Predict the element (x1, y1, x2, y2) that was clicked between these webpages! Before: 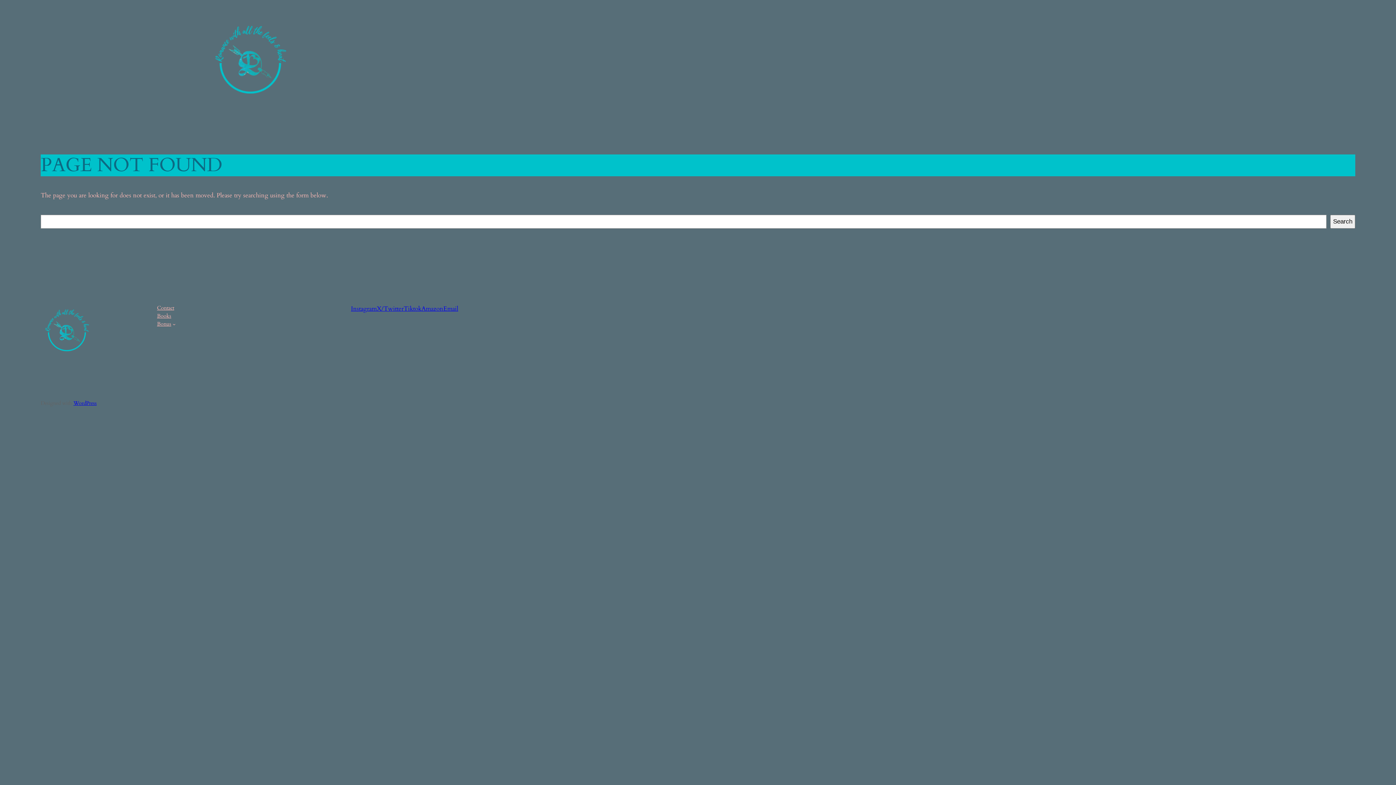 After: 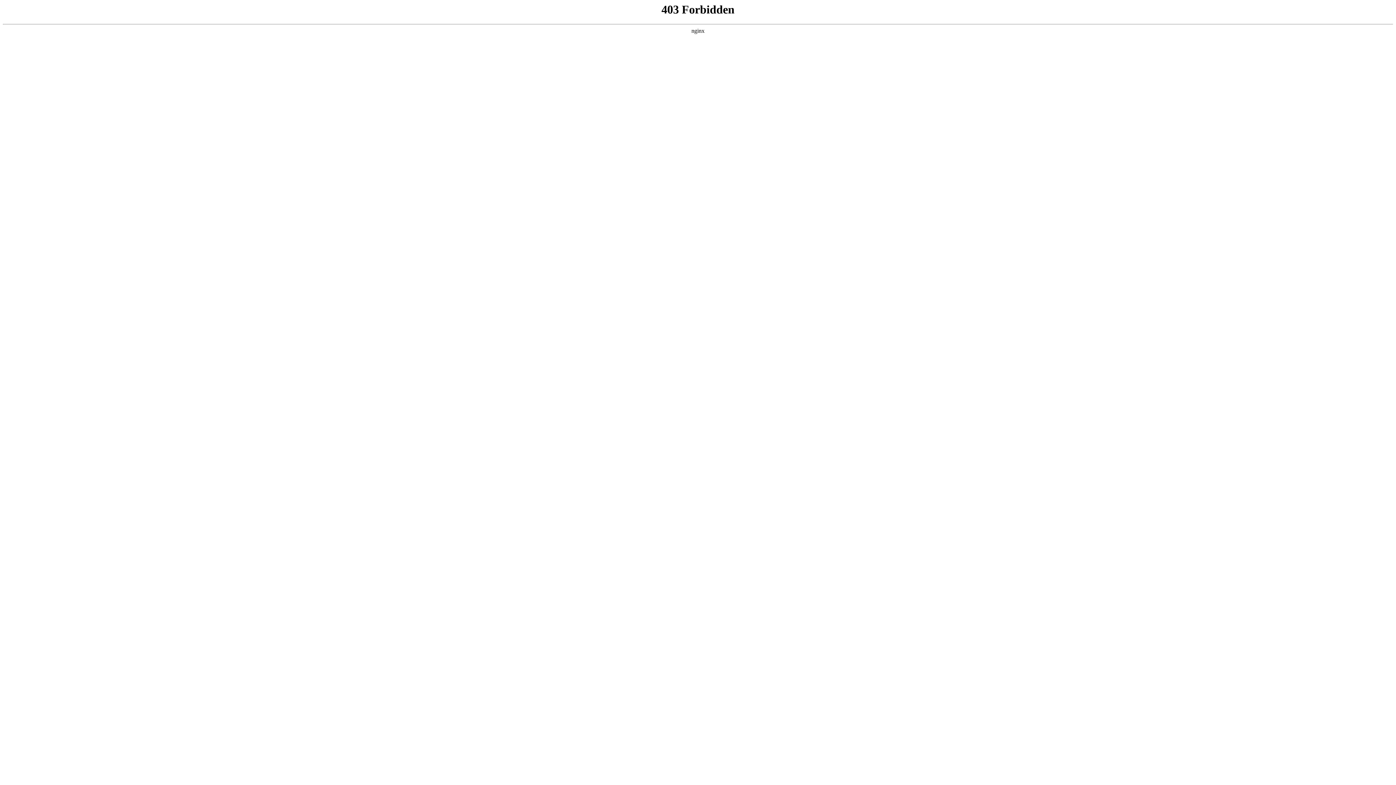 Action: bbox: (73, 400, 96, 407) label: WordPress